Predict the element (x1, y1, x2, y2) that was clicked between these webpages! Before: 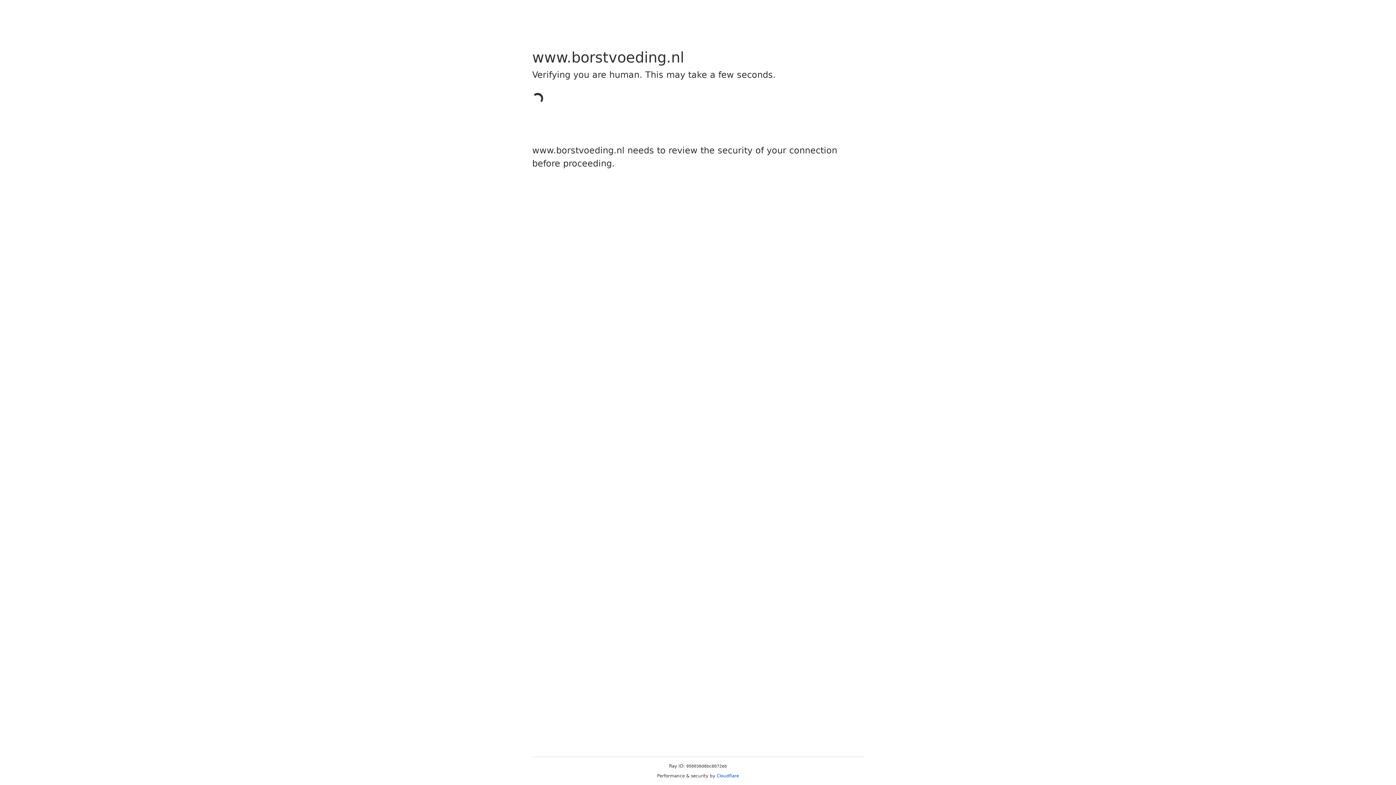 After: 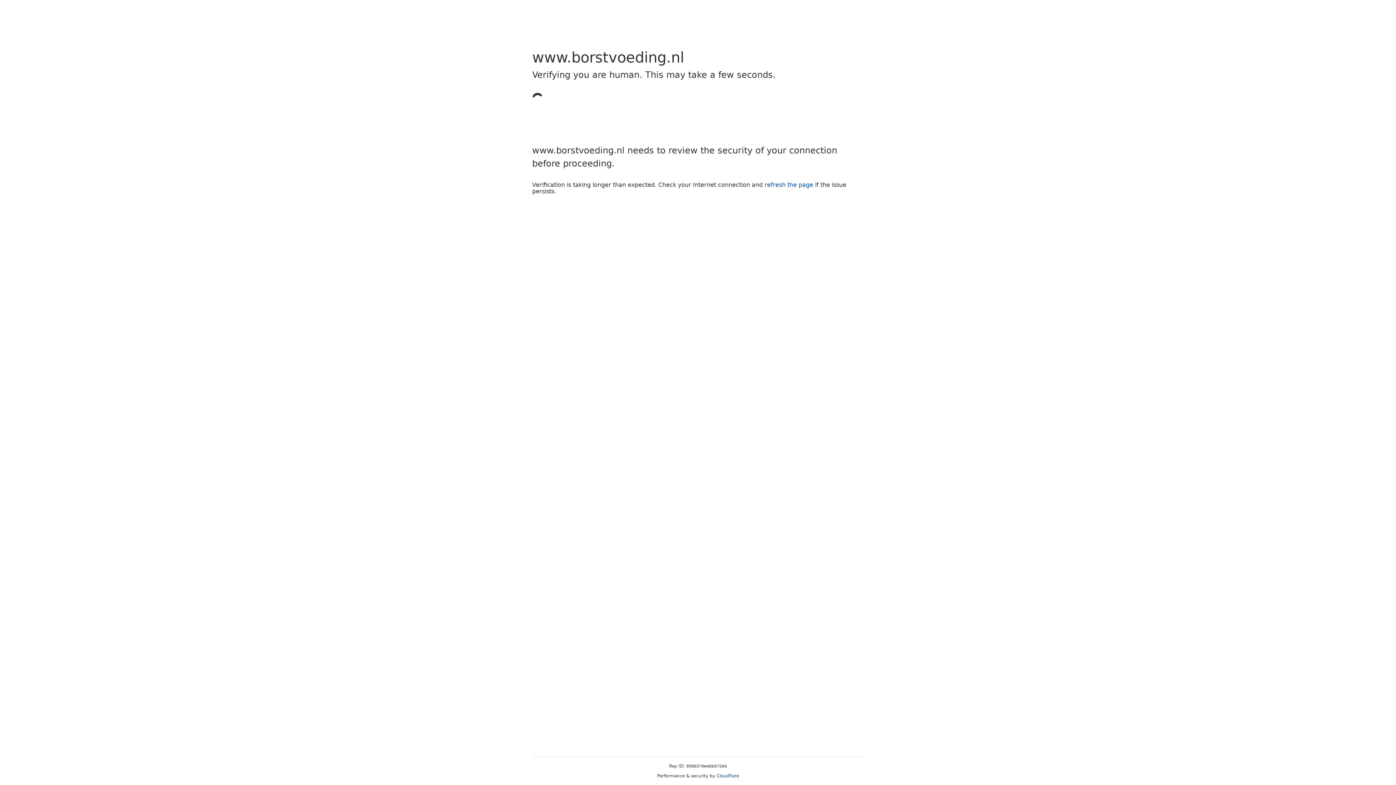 Action: bbox: (716, 773, 739, 778) label: Cloudflare